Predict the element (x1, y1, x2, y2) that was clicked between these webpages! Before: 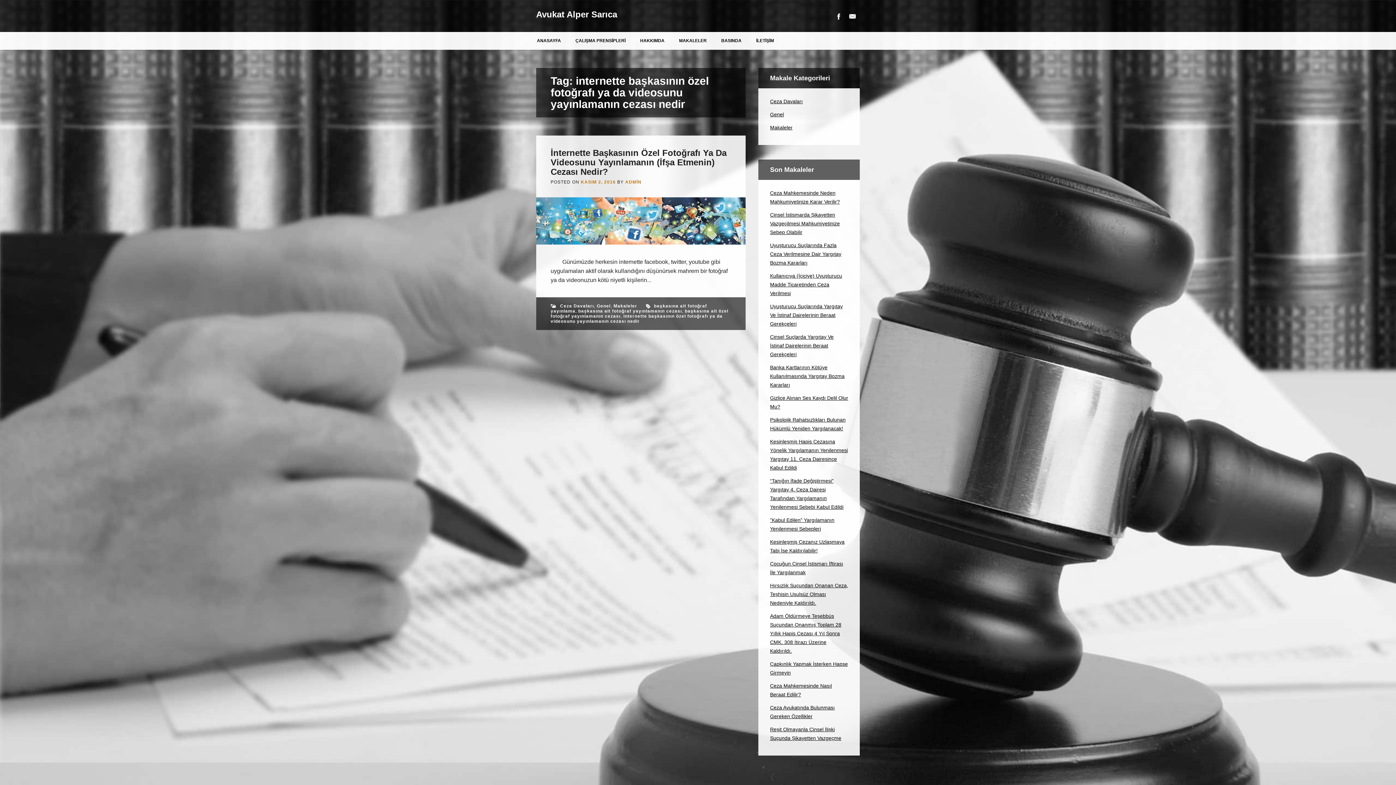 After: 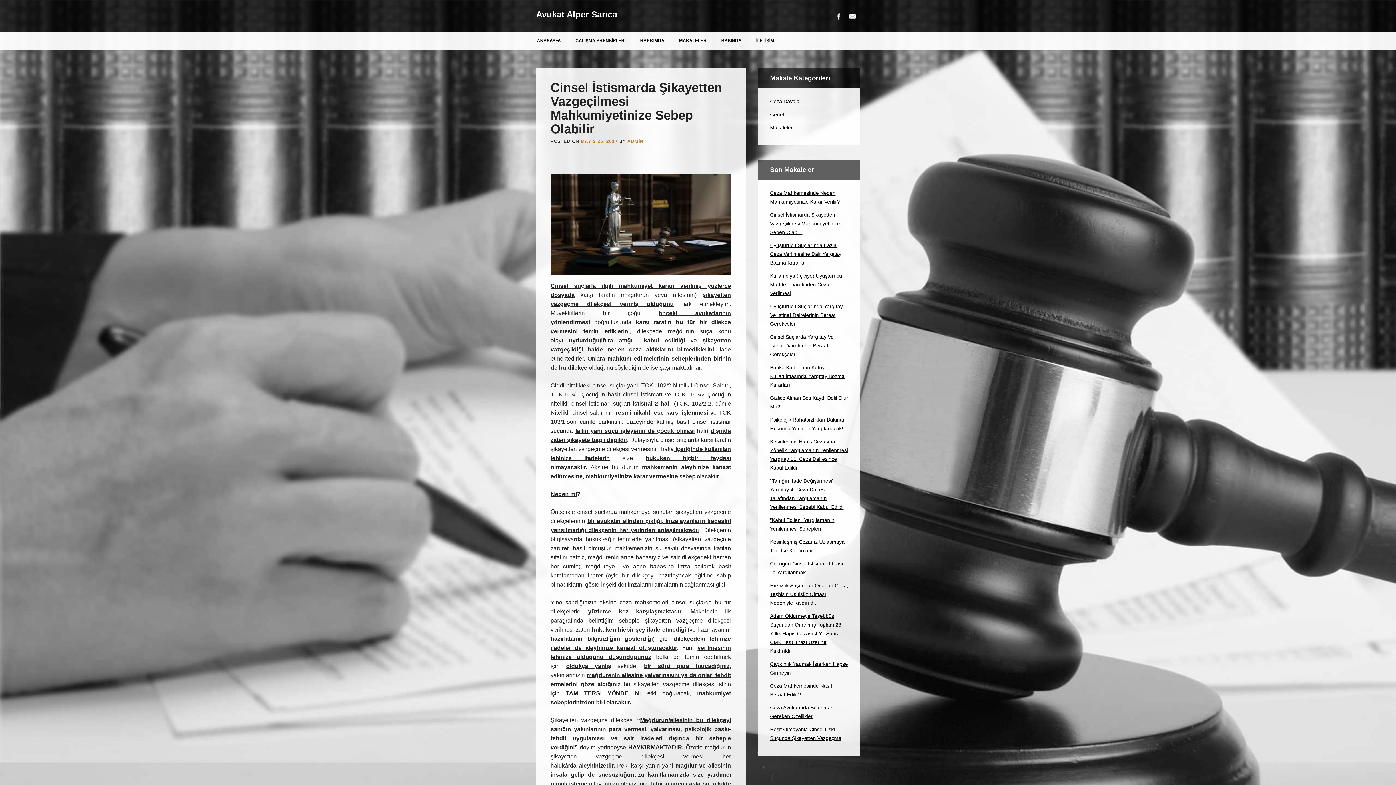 Action: bbox: (770, 212, 840, 235) label: Cinsel İstismarda Şikayetten Vazgeçilmesi Mahkumiyetinize Sebep Olabilir